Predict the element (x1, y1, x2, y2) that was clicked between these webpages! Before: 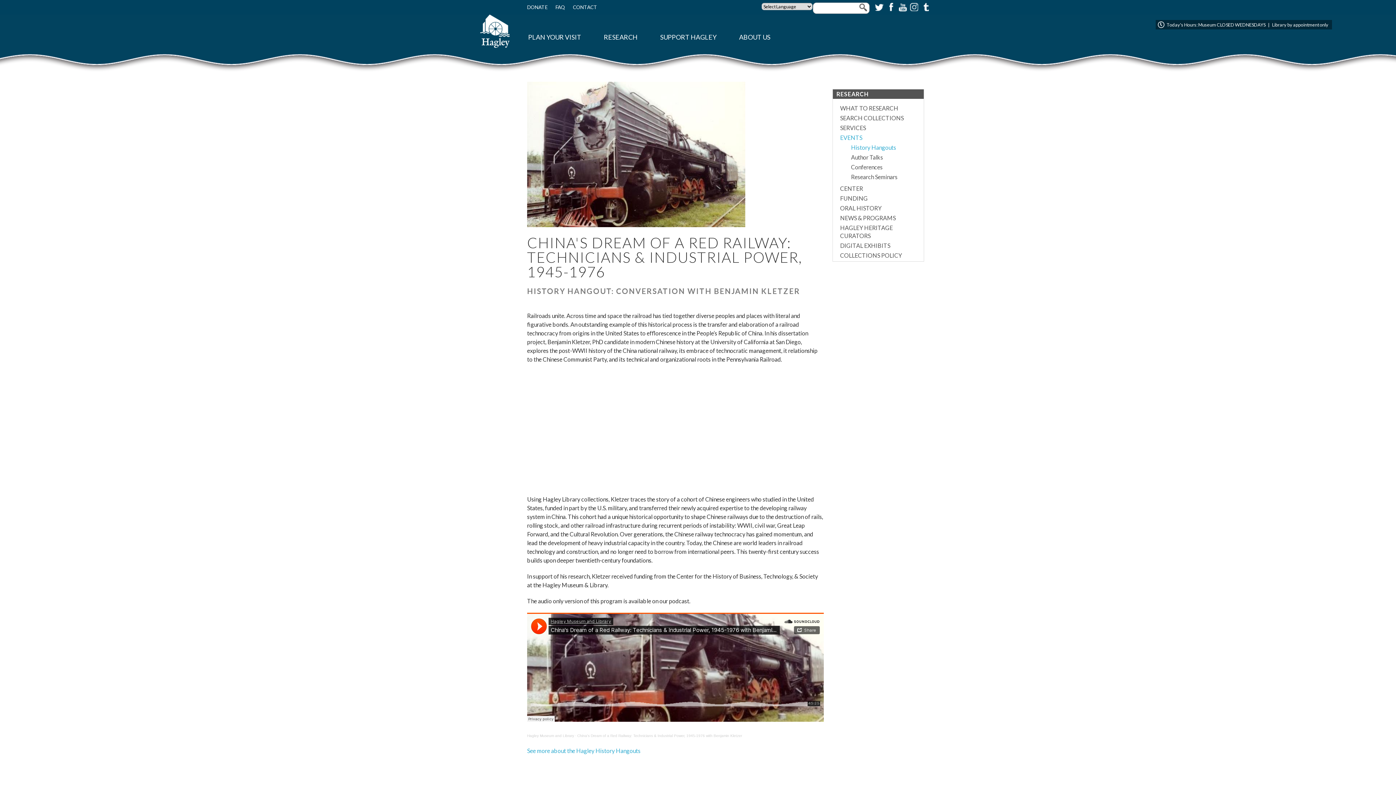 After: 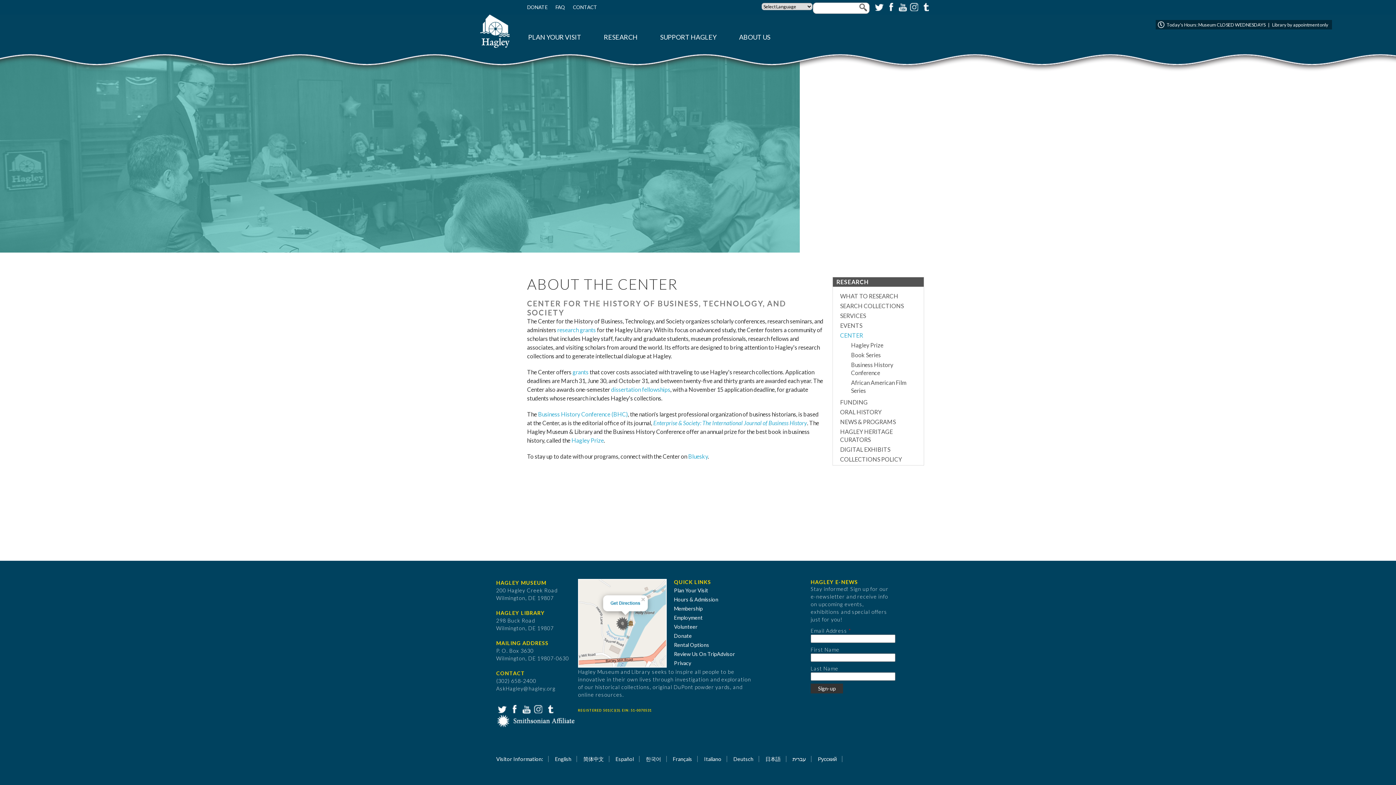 Action: label: CENTER bbox: (840, 185, 865, 192)